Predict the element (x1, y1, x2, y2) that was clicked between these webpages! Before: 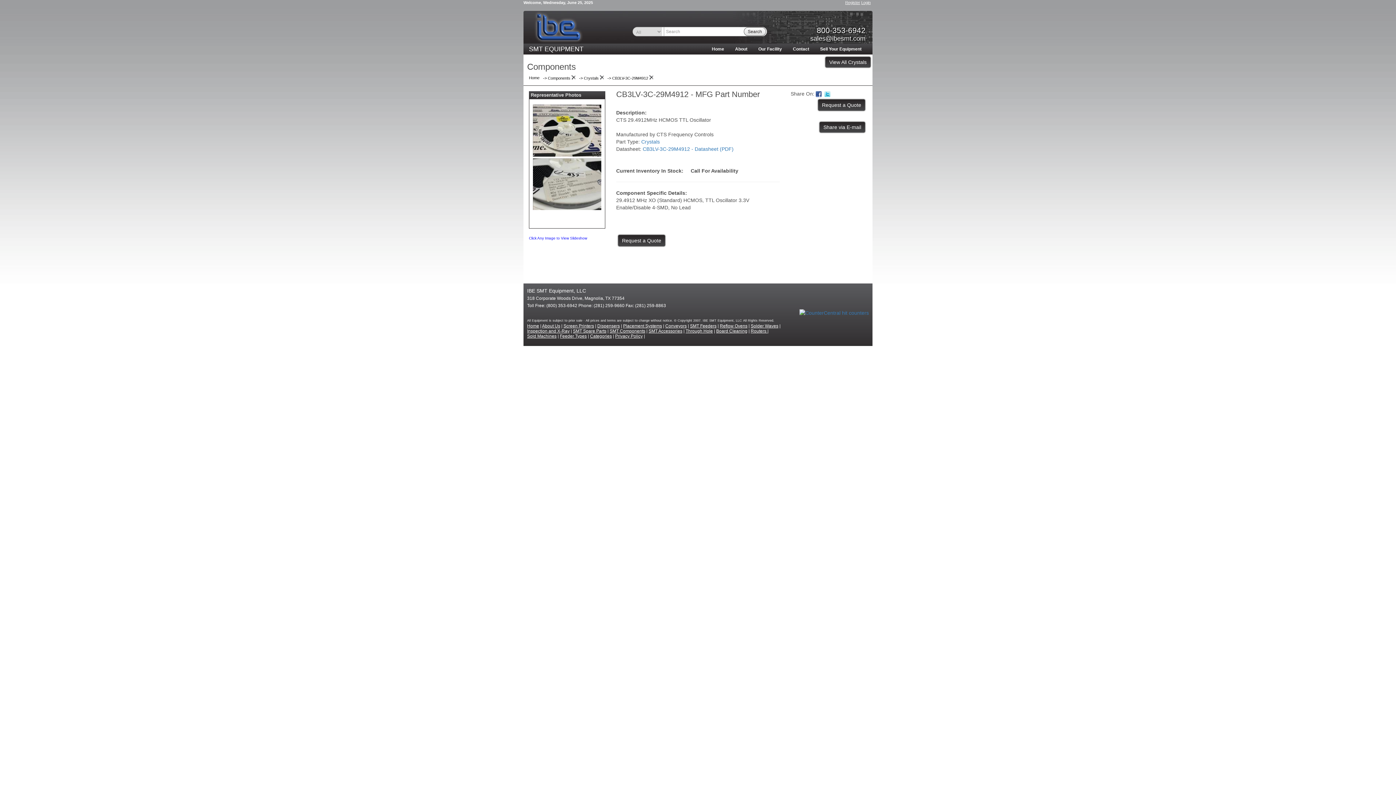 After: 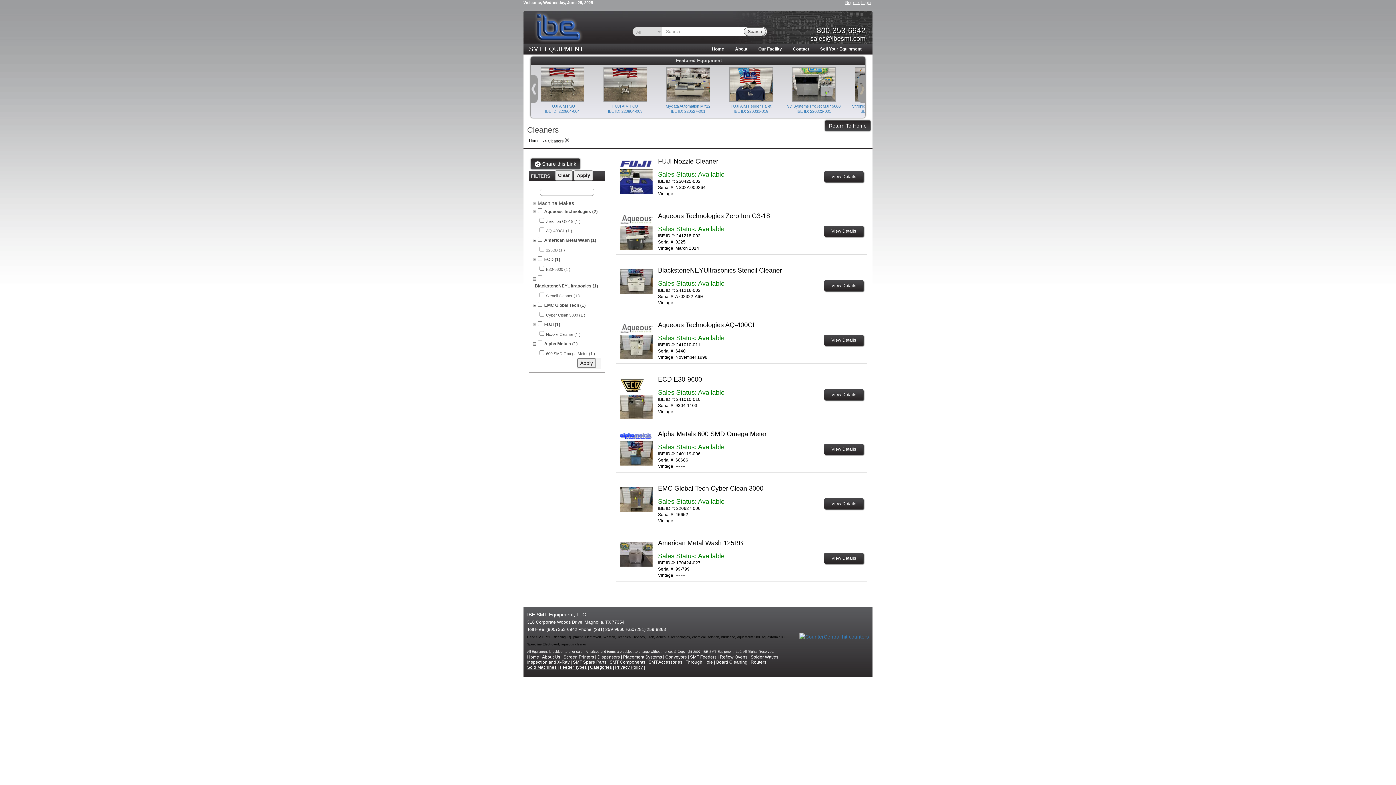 Action: bbox: (716, 328, 747, 333) label: Board Cleaning